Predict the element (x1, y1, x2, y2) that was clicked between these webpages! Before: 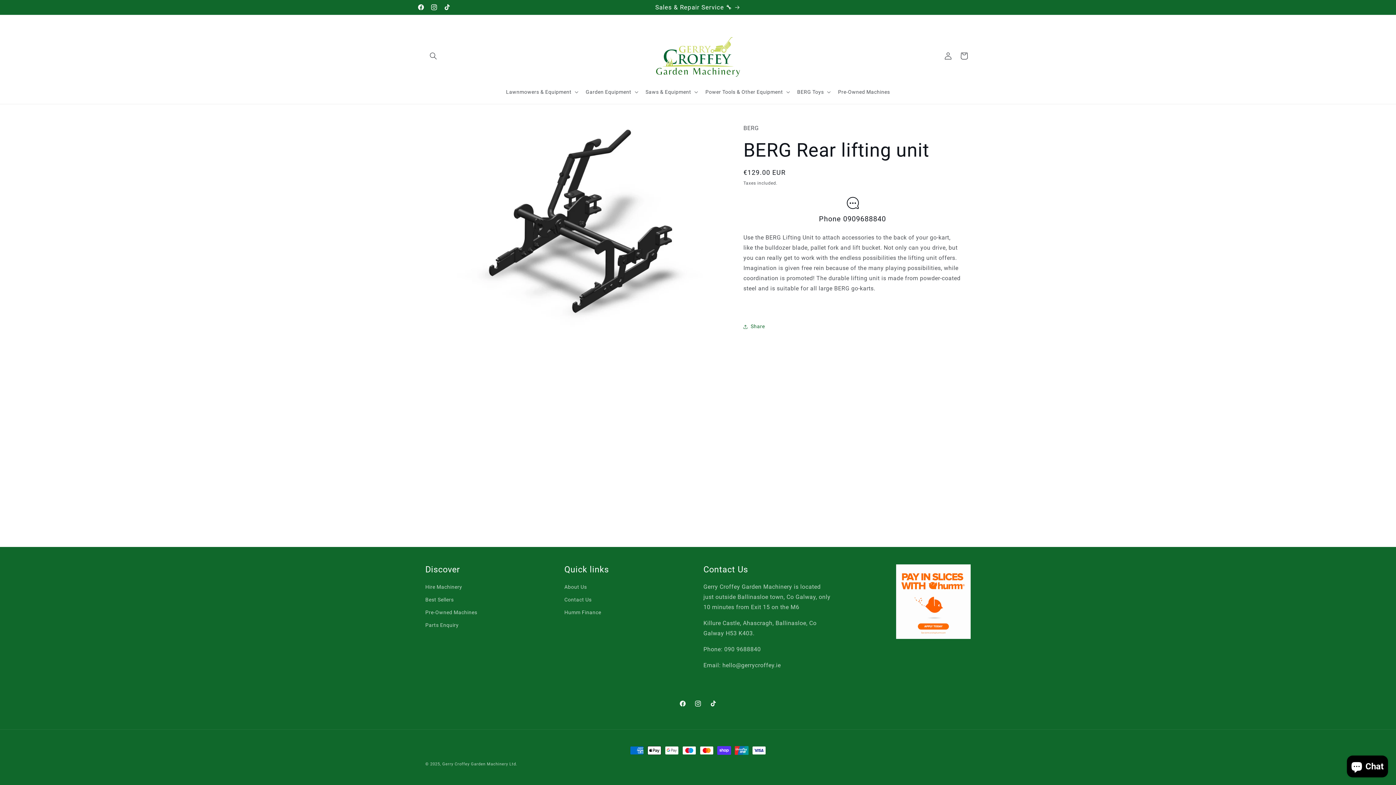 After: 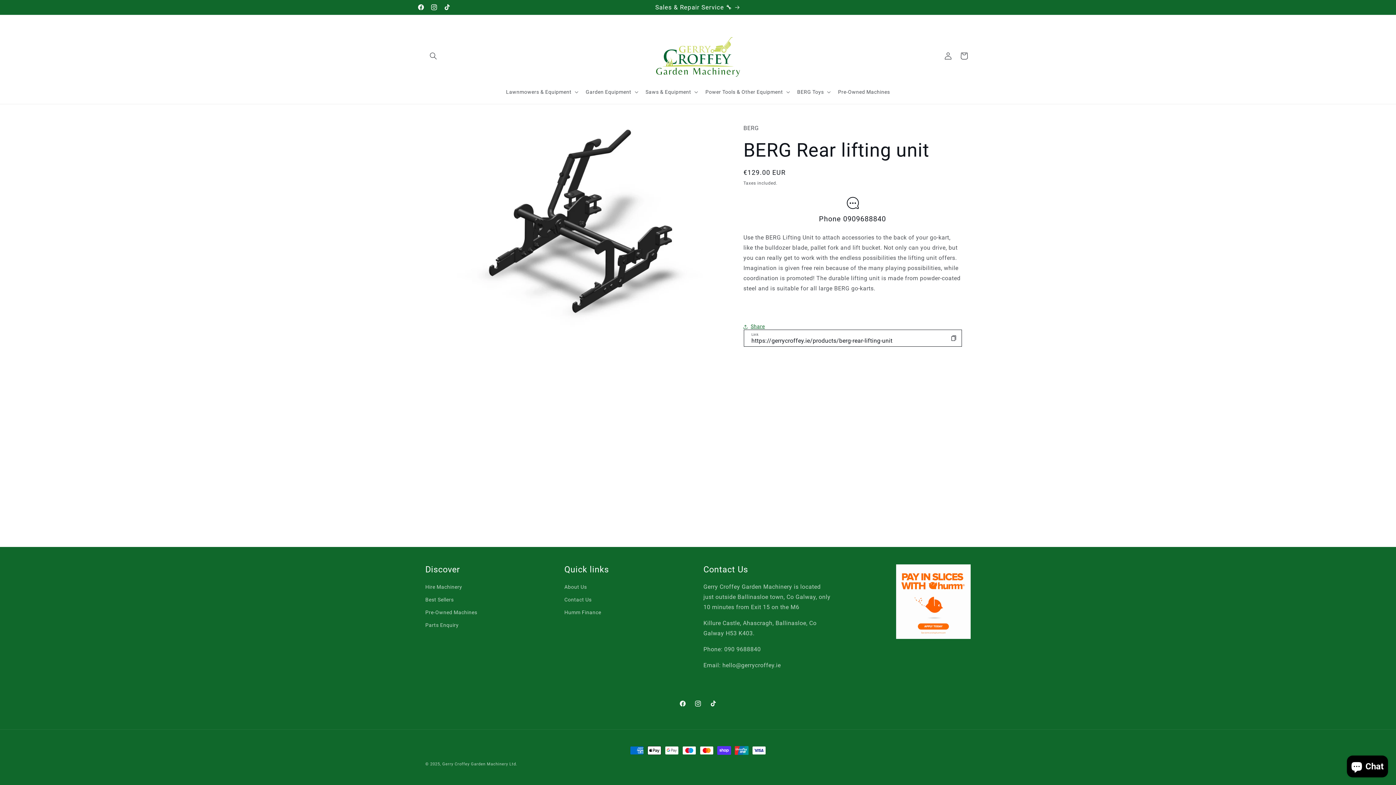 Action: label: Share bbox: (743, 318, 765, 334)